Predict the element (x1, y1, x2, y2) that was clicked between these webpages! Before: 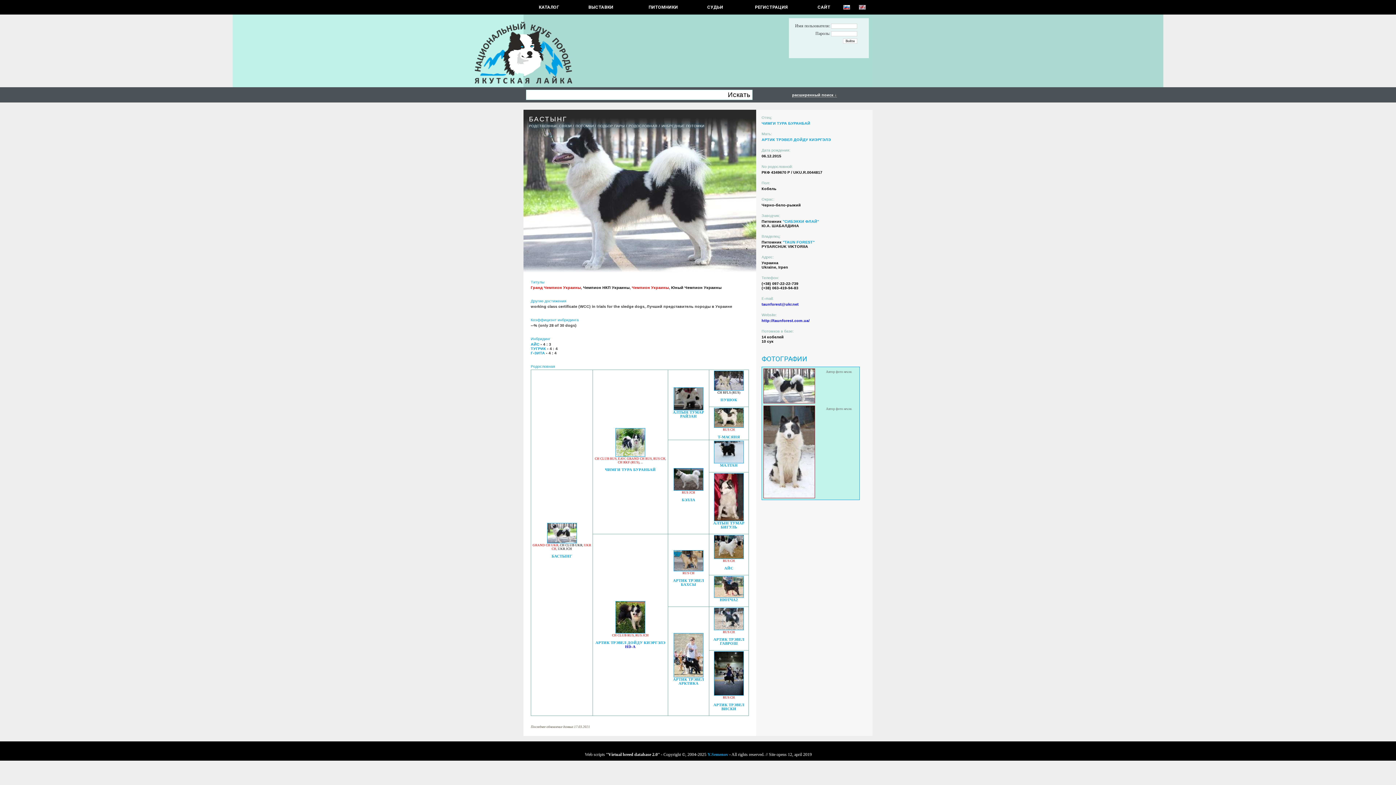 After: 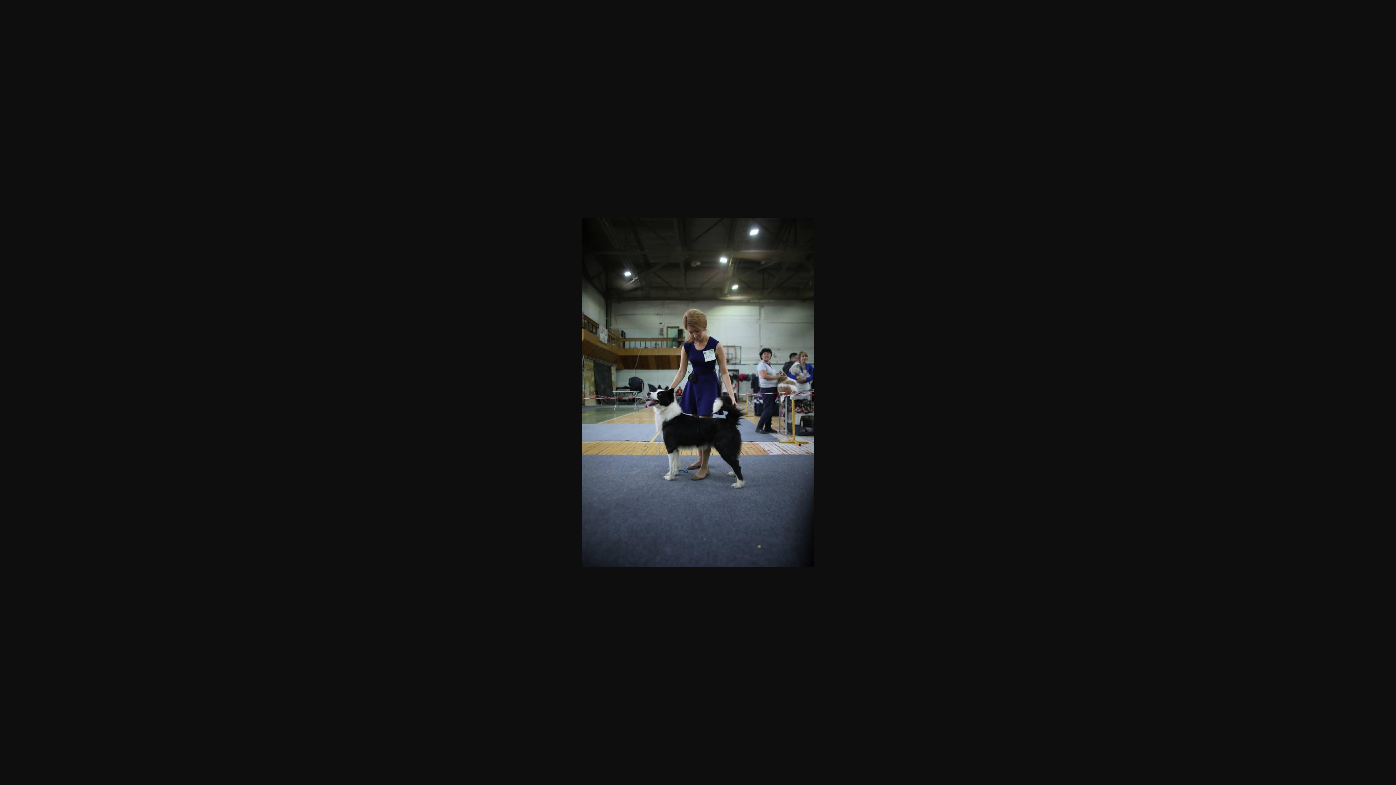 Action: bbox: (714, 690, 744, 697)